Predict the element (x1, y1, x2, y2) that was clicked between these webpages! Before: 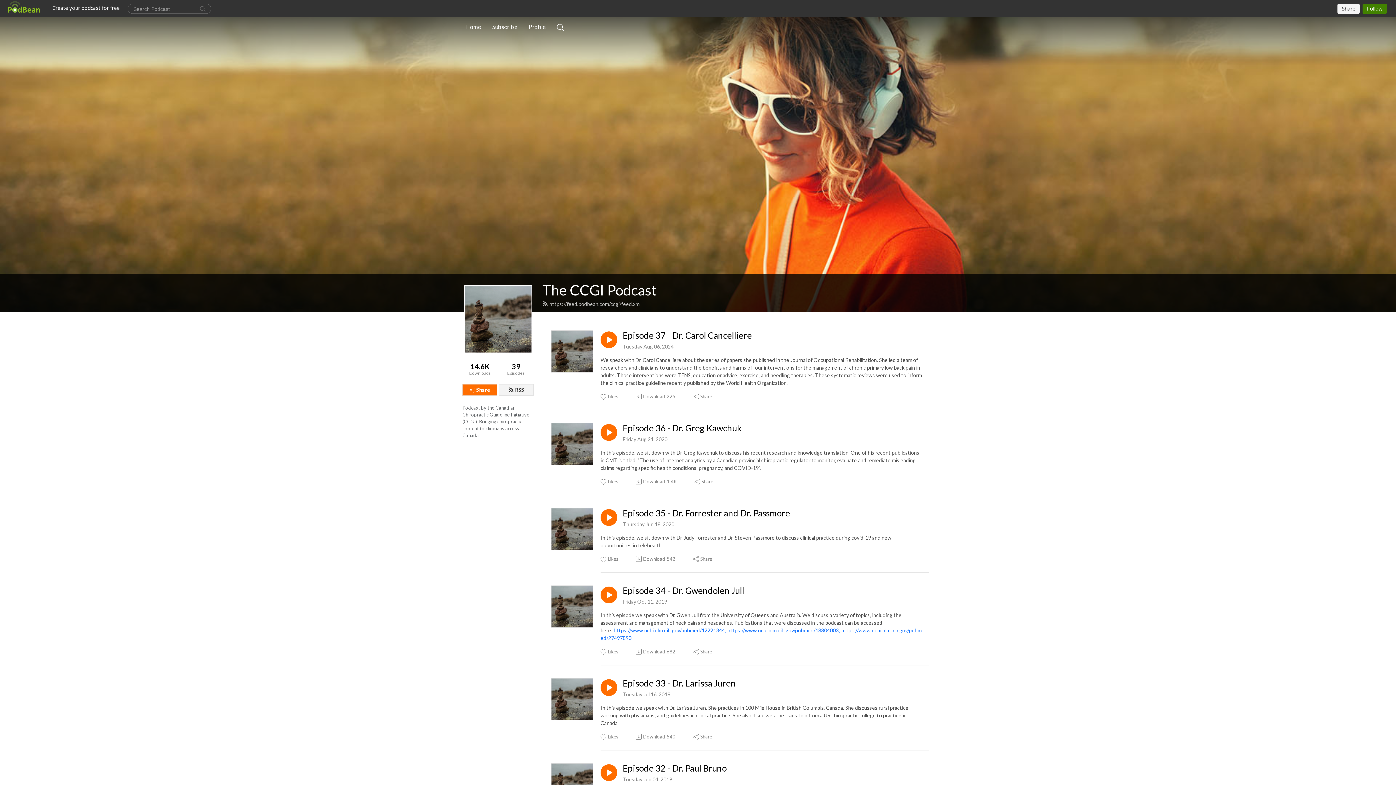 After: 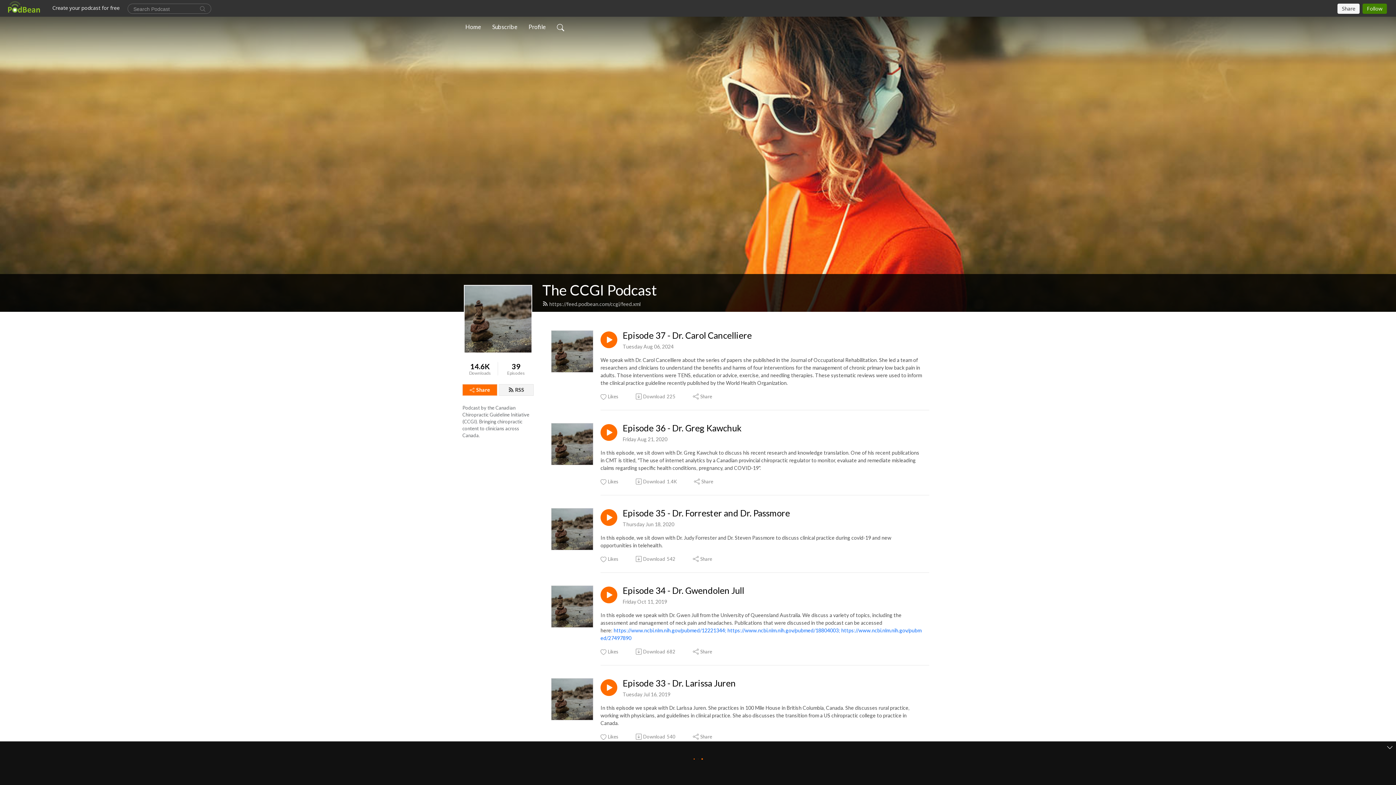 Action: bbox: (600, 764, 617, 781)